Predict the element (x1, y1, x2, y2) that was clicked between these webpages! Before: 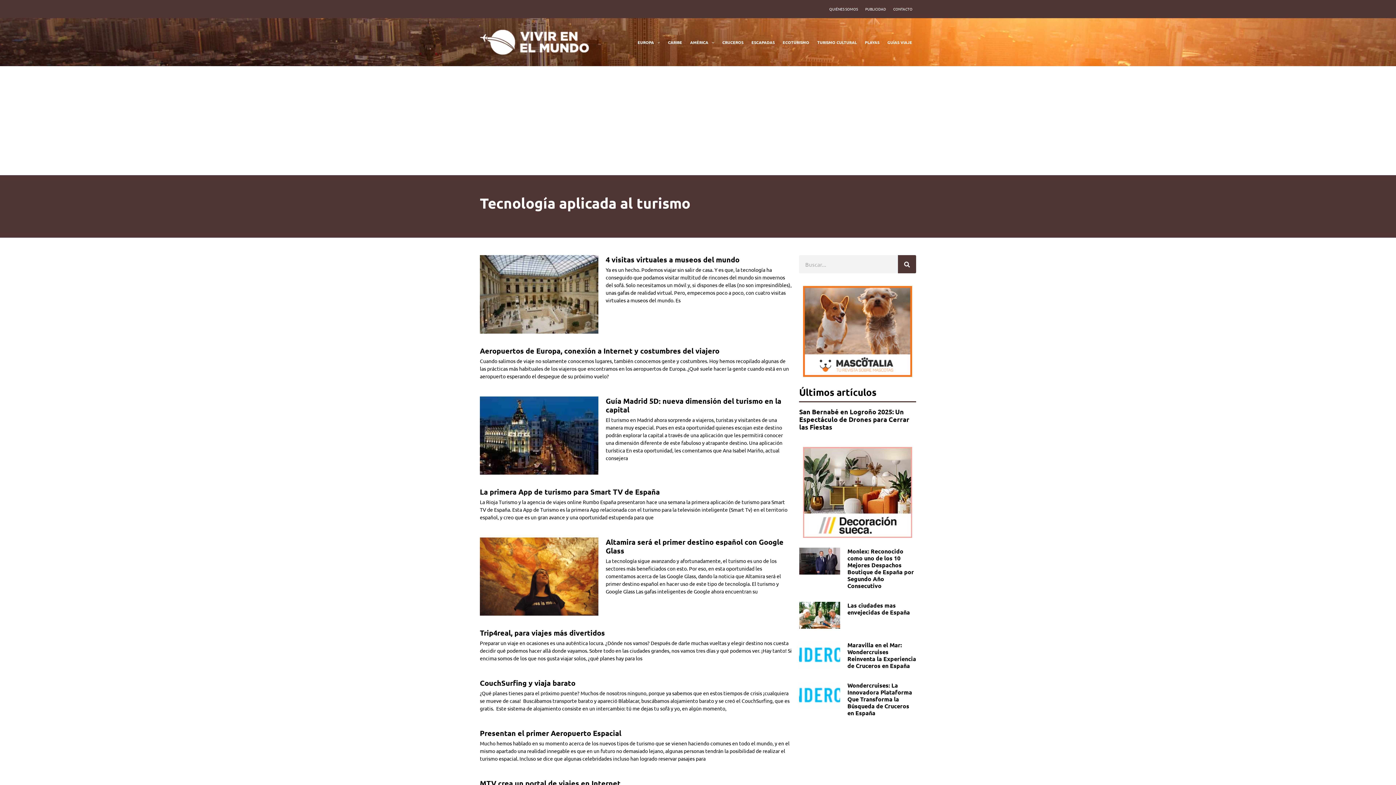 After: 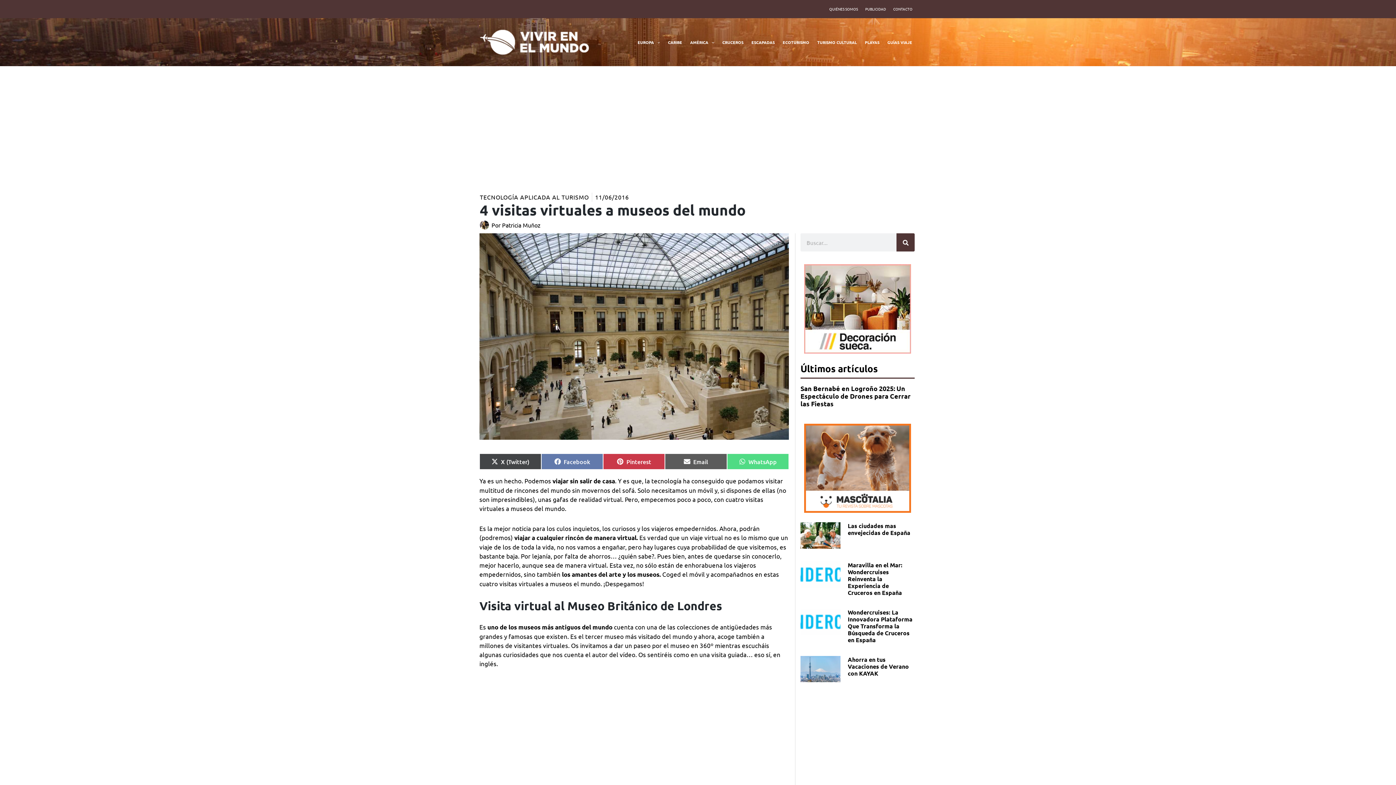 Action: bbox: (480, 255, 598, 333)